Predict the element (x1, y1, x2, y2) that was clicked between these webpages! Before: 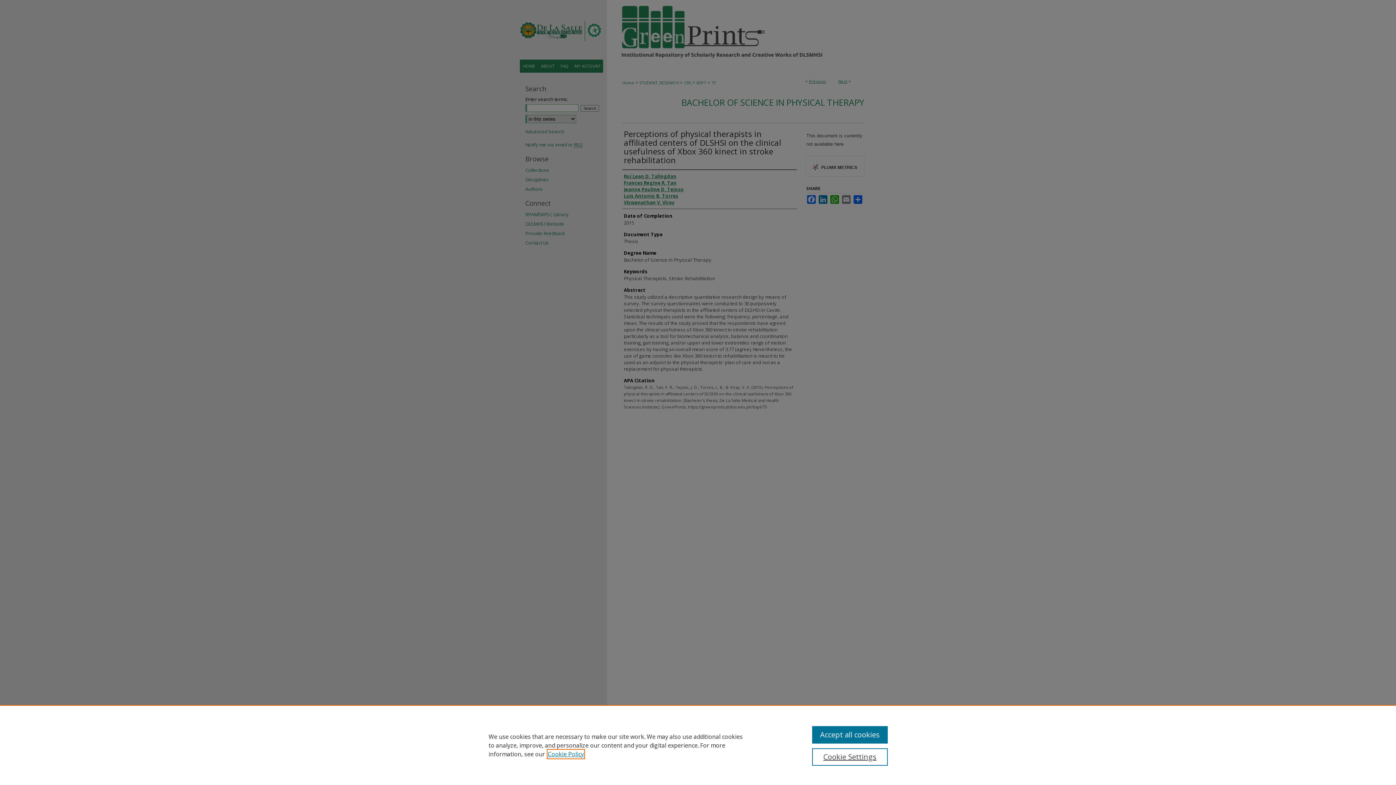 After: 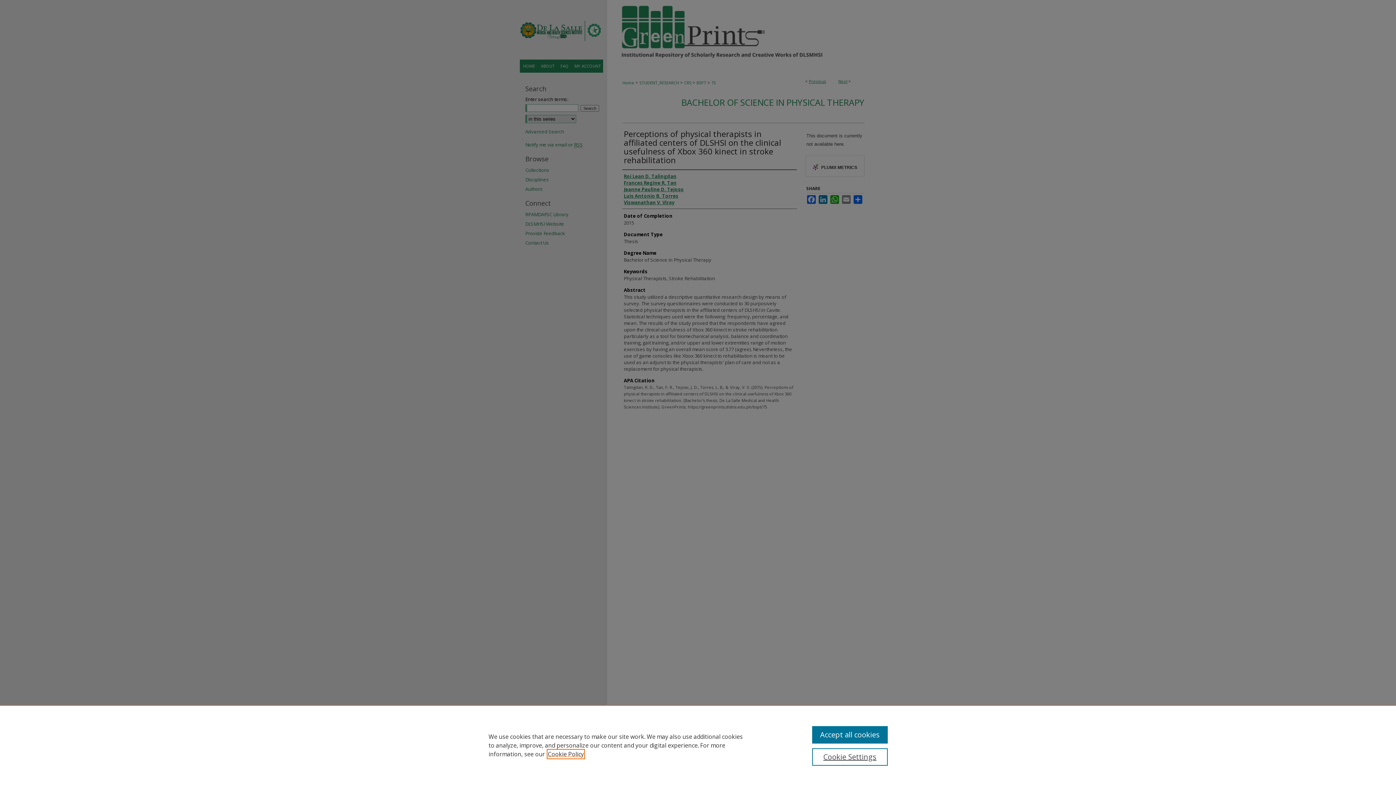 Action: label: , opens in a new tab bbox: (548, 750, 584, 758)